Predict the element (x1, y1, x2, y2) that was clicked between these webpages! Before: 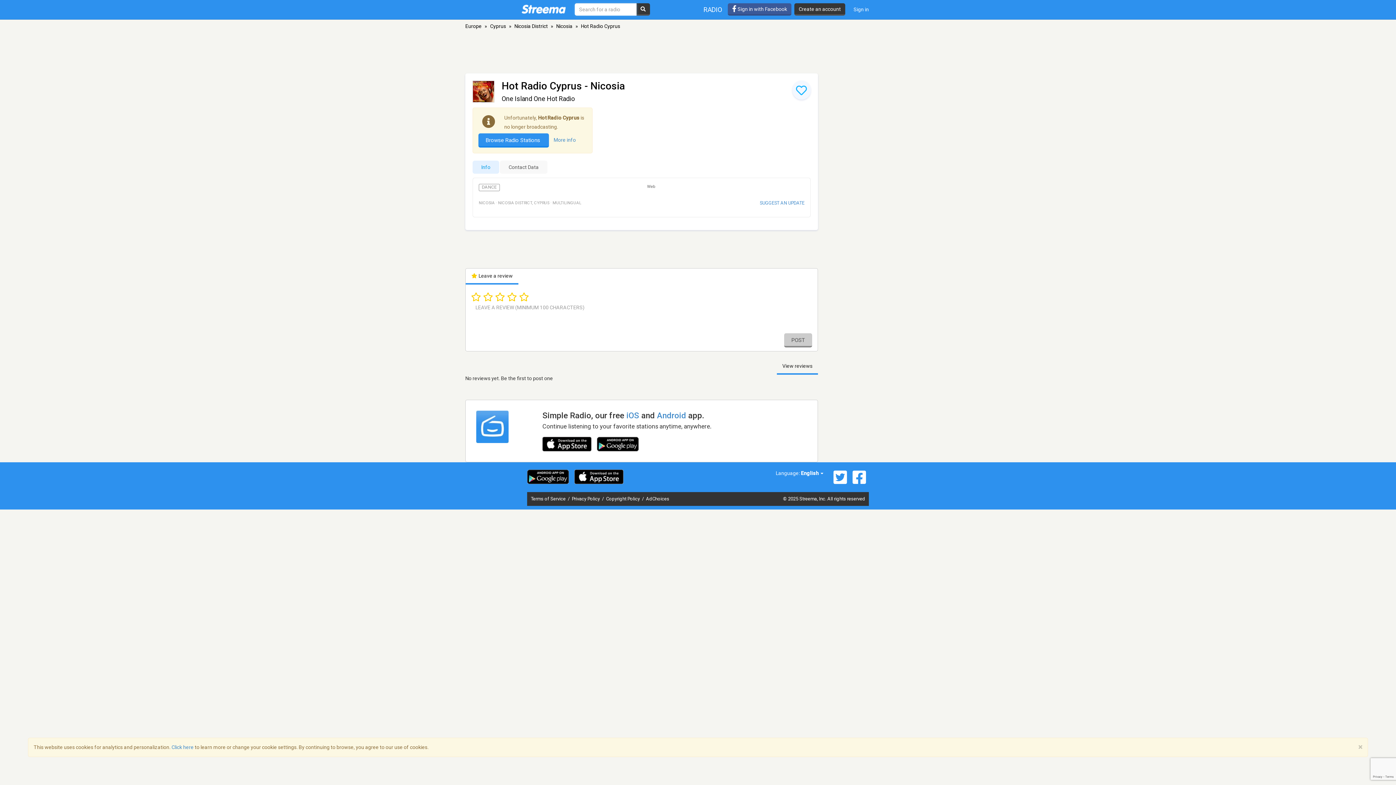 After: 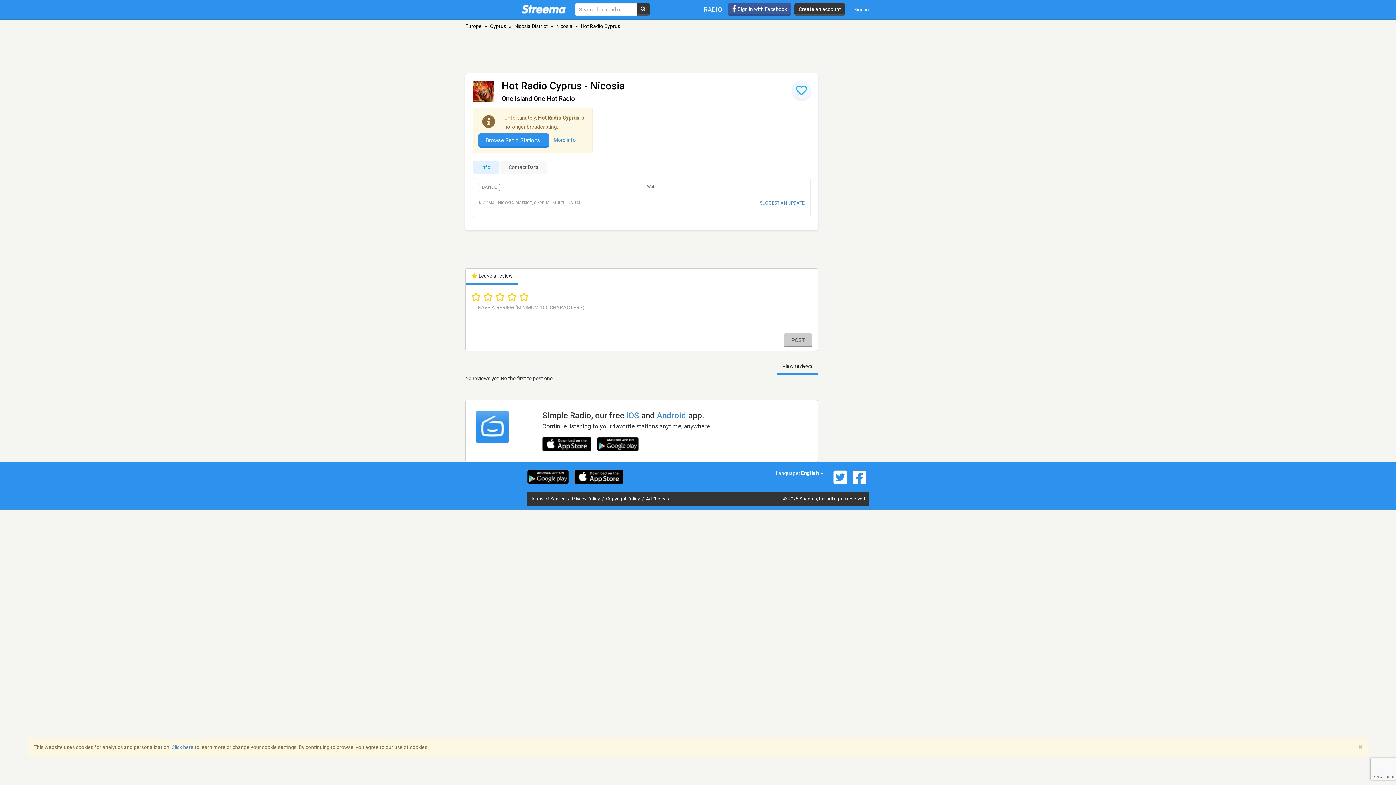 Action: bbox: (472, 80, 501, 102)